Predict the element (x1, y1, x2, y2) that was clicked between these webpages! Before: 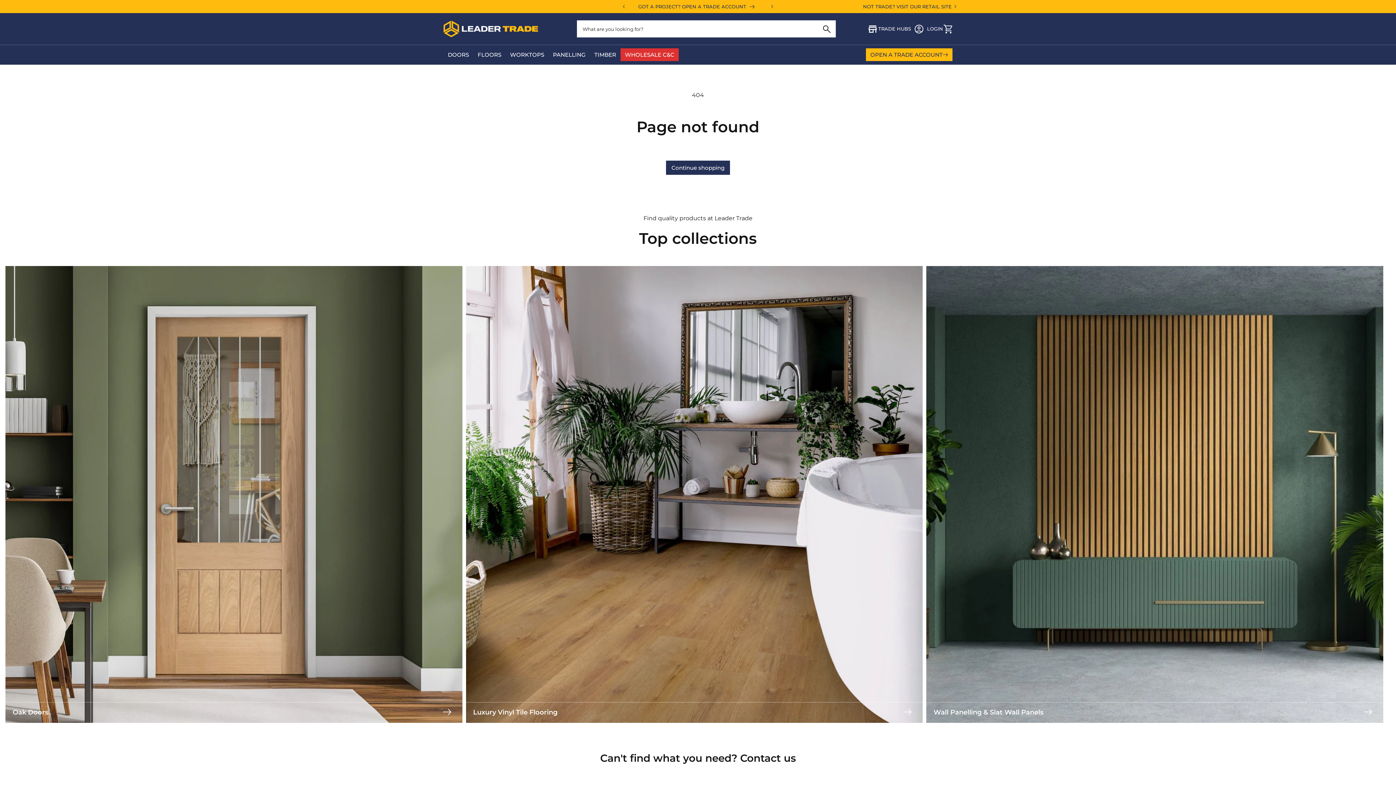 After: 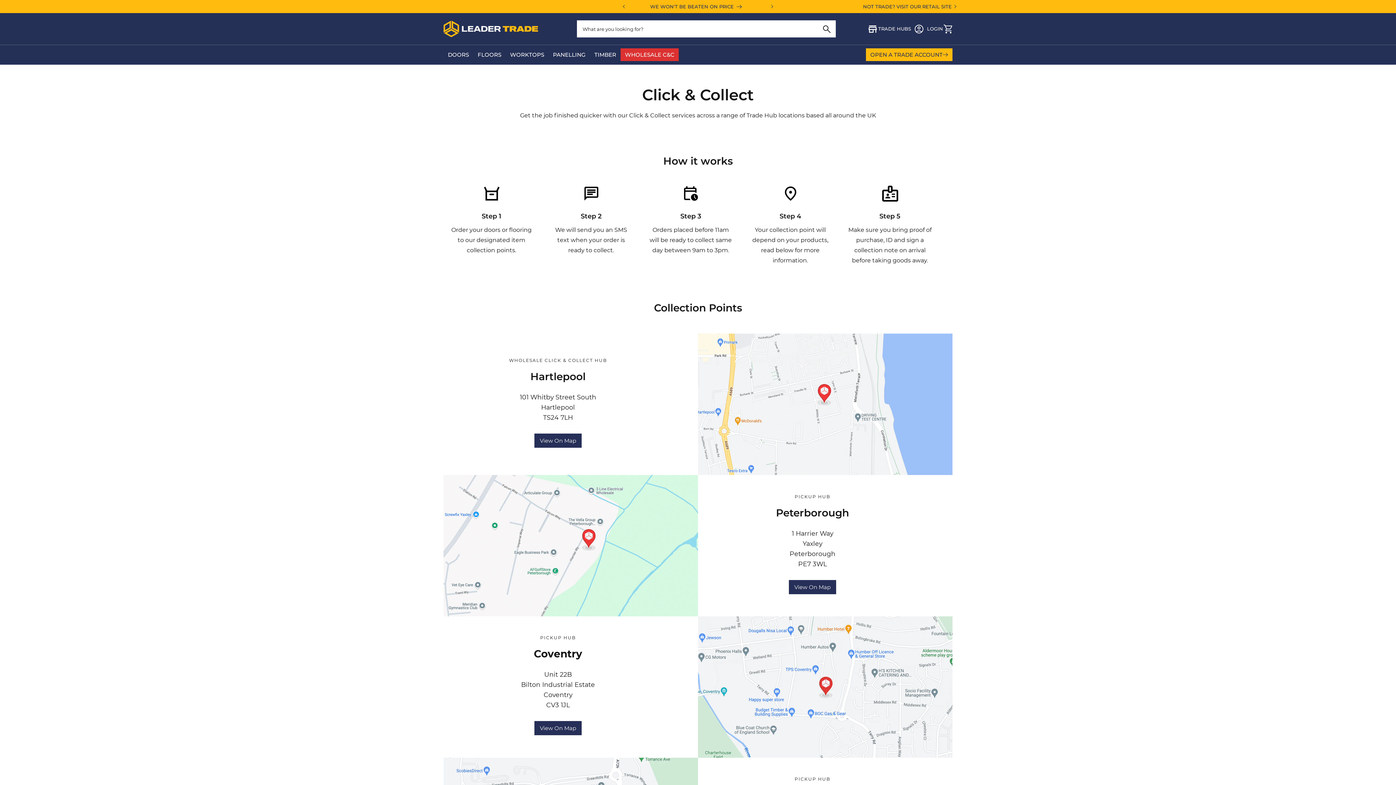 Action: bbox: (867, 23, 911, 34) label: TRADE HUBS